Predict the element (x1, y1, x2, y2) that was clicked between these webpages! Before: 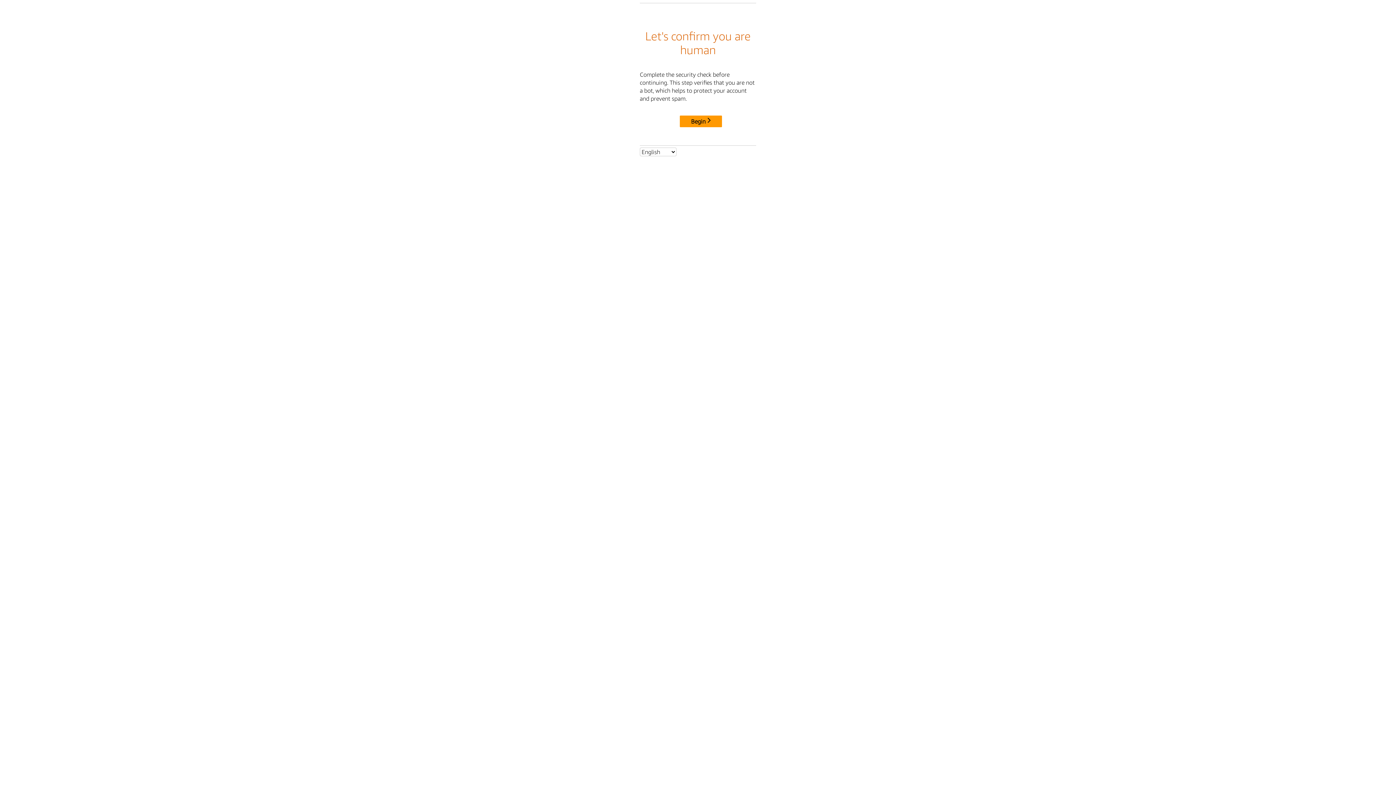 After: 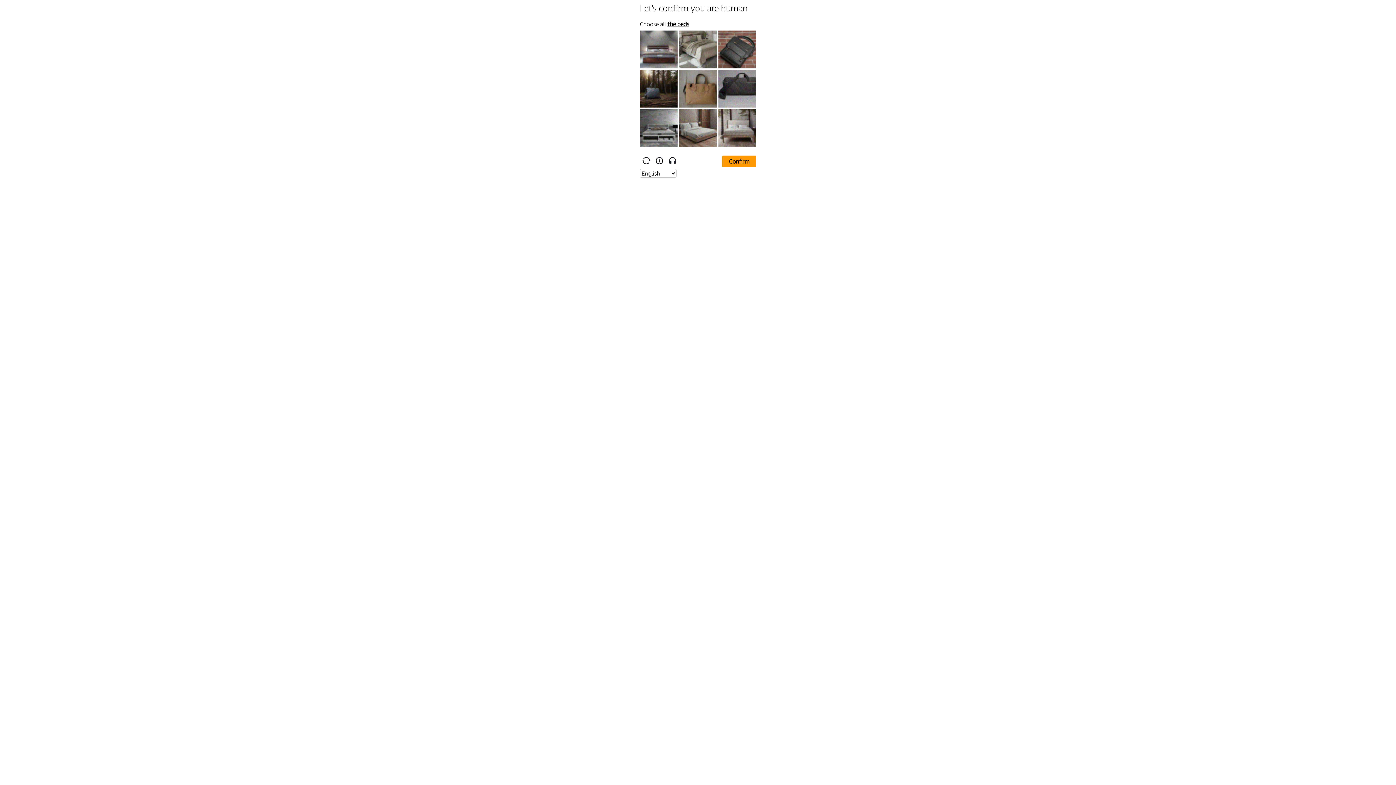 Action: bbox: (680, 115, 722, 127) label: Begin